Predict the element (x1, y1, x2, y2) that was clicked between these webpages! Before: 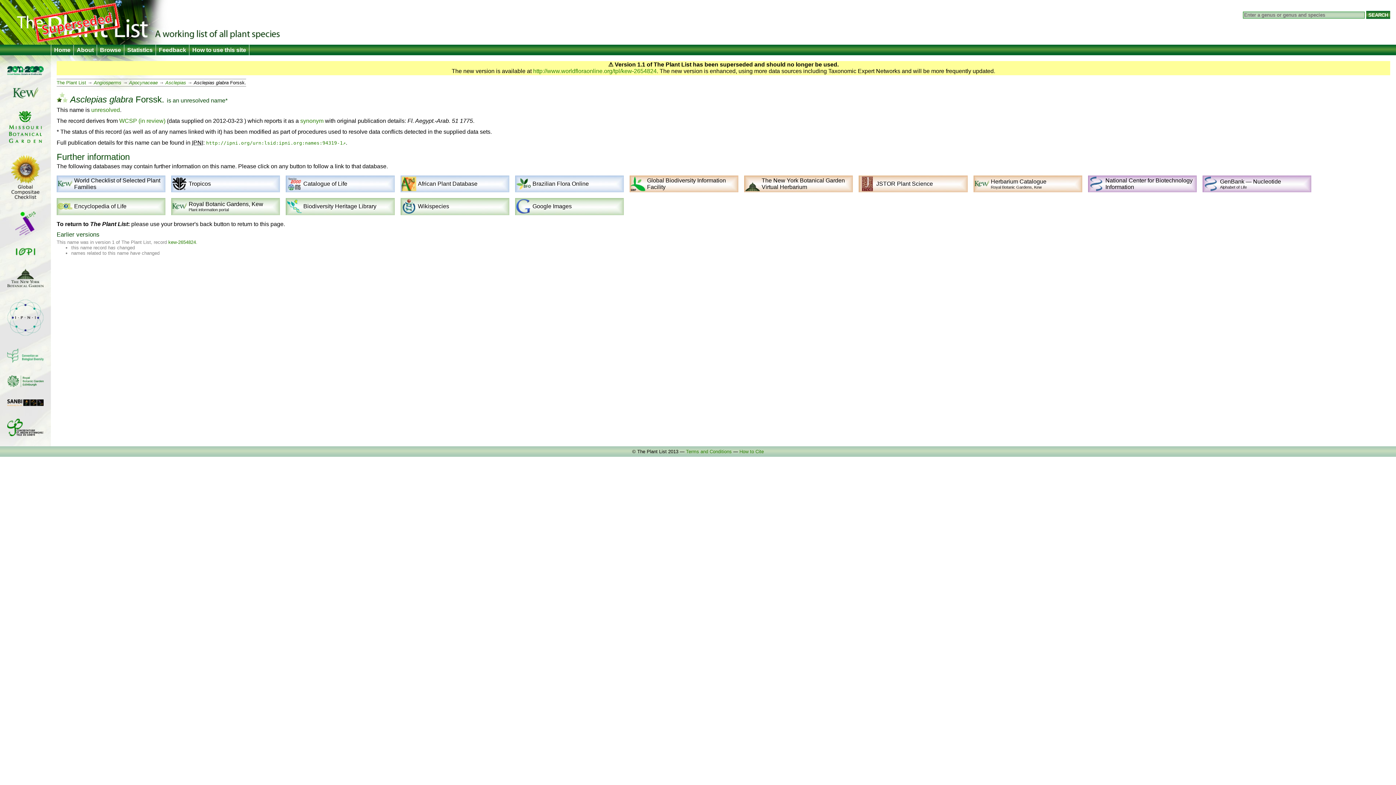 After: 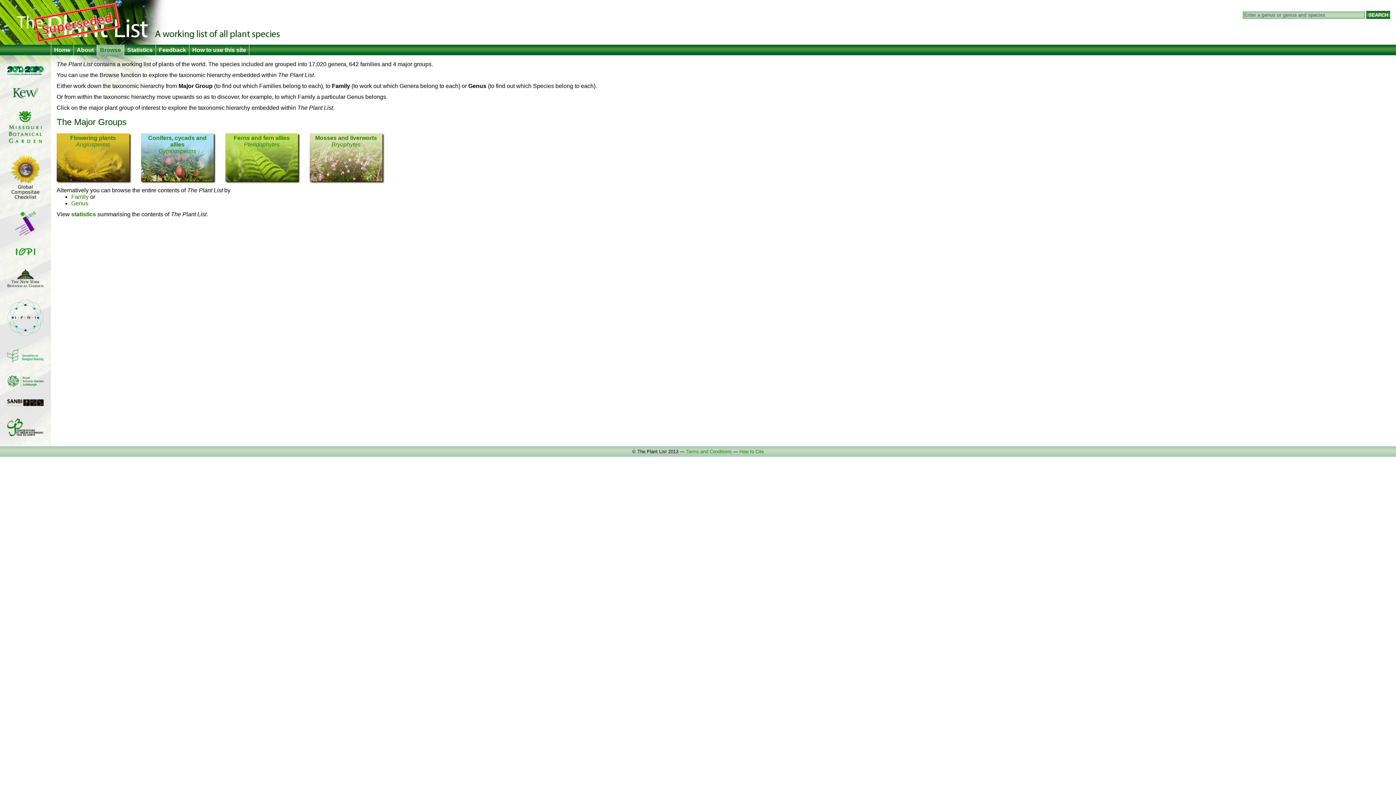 Action: bbox: (97, 44, 124, 55) label: Browse